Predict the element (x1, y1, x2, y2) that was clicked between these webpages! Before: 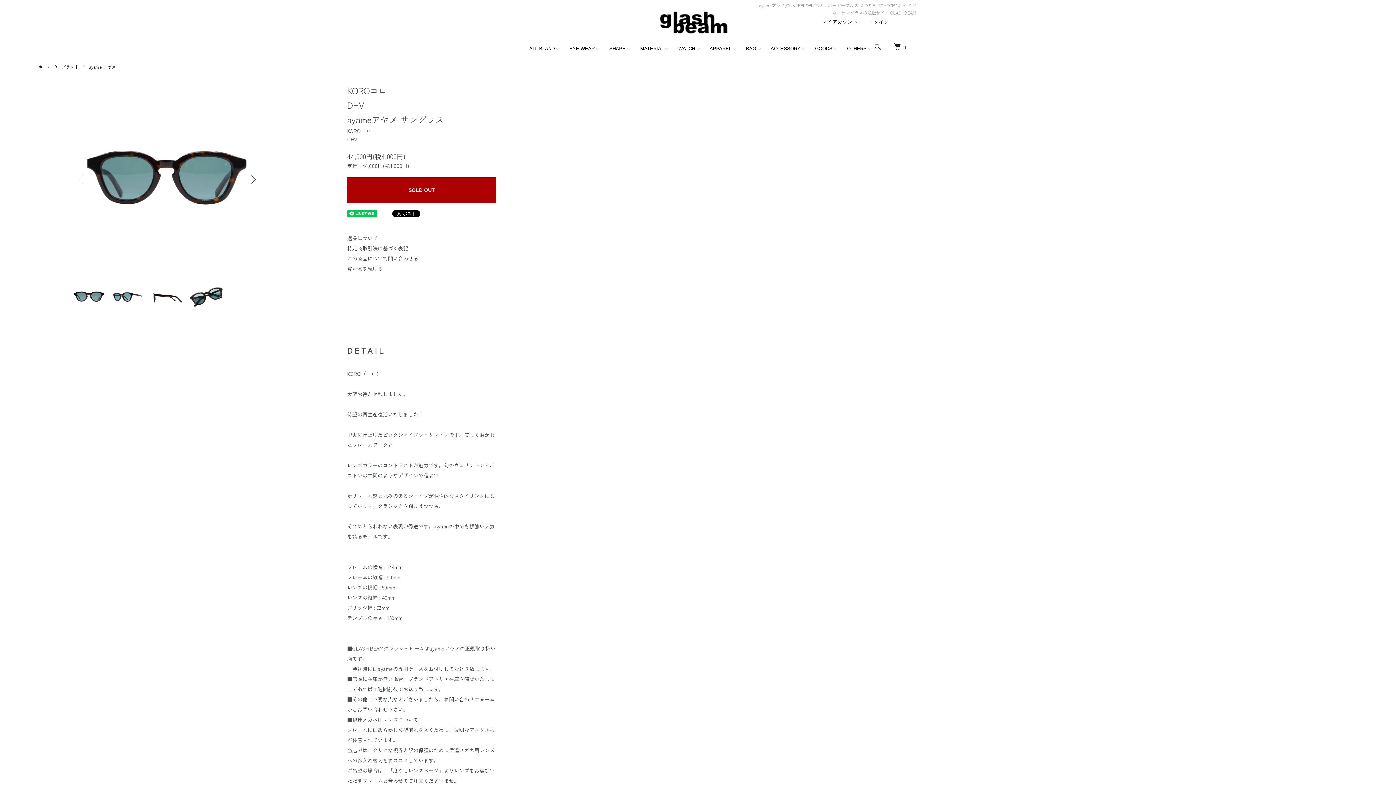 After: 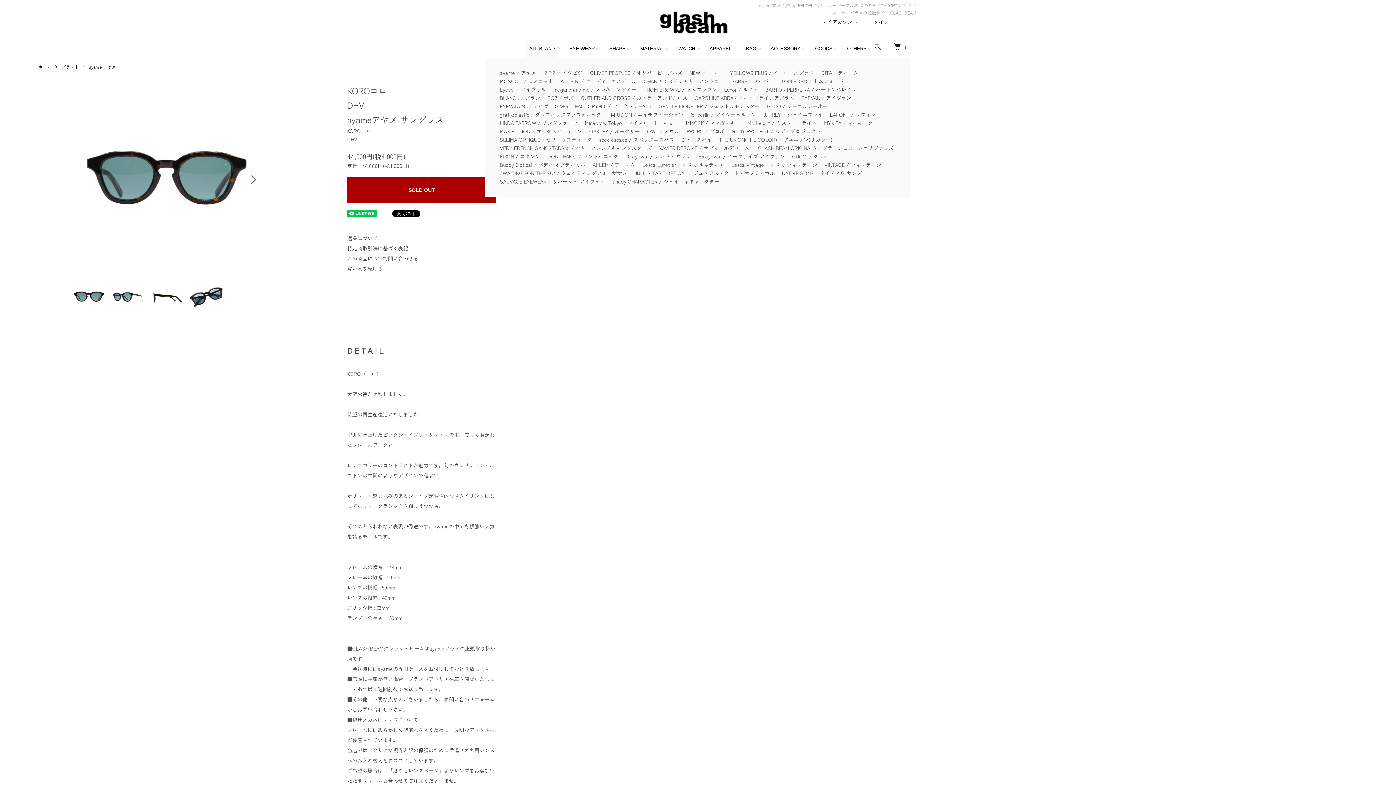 Action: label: ALL BLAND bbox: (525, 39, 558, 57)